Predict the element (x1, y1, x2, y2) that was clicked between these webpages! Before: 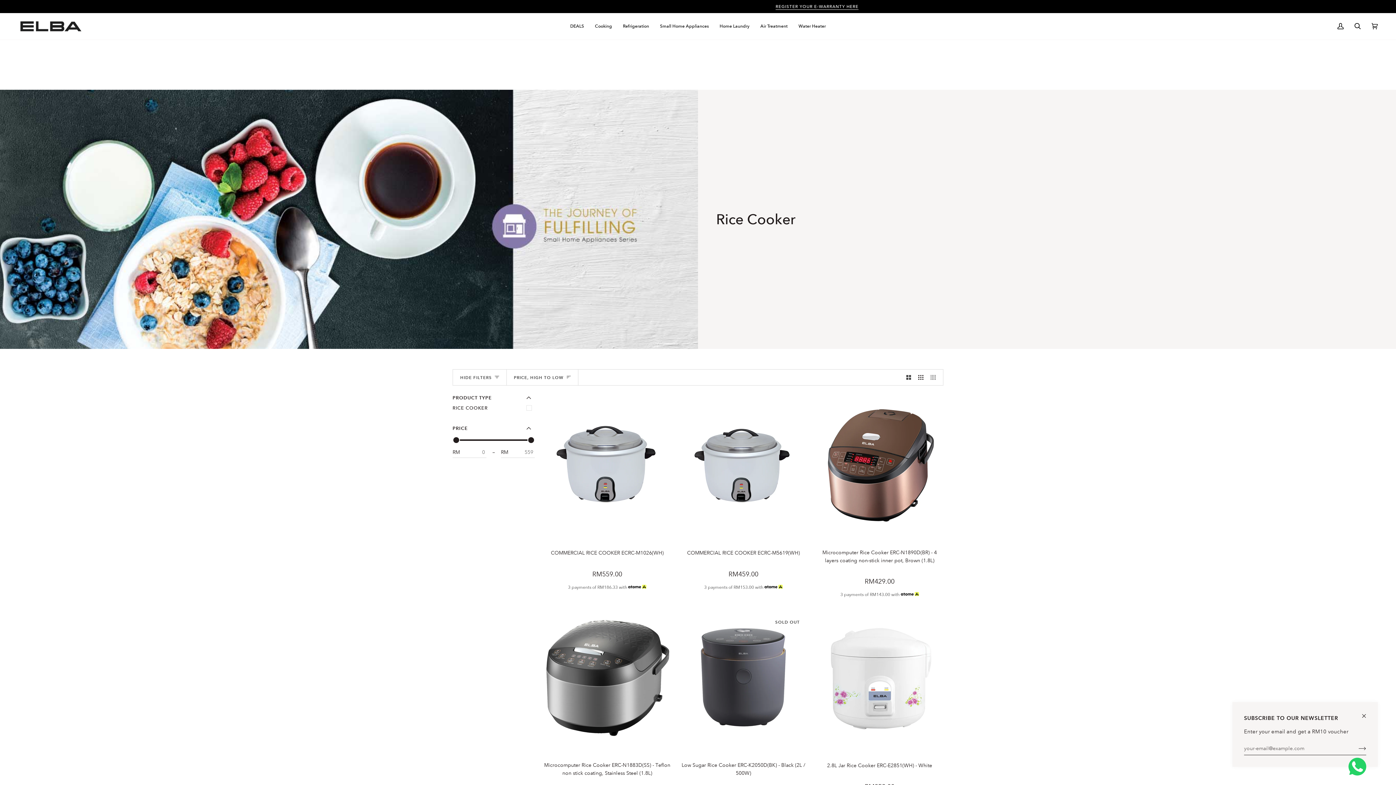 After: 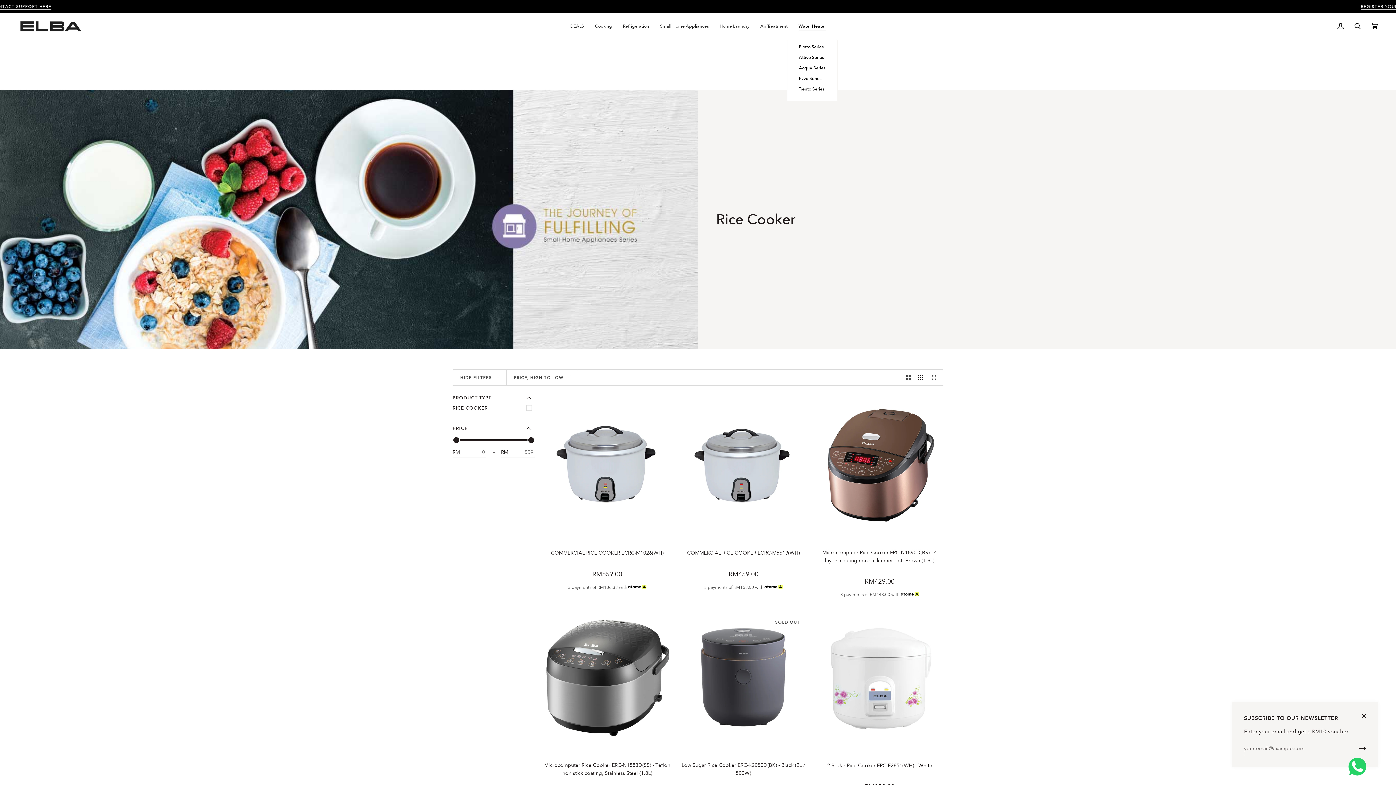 Action: bbox: (793, 13, 831, 39) label: Water Heater